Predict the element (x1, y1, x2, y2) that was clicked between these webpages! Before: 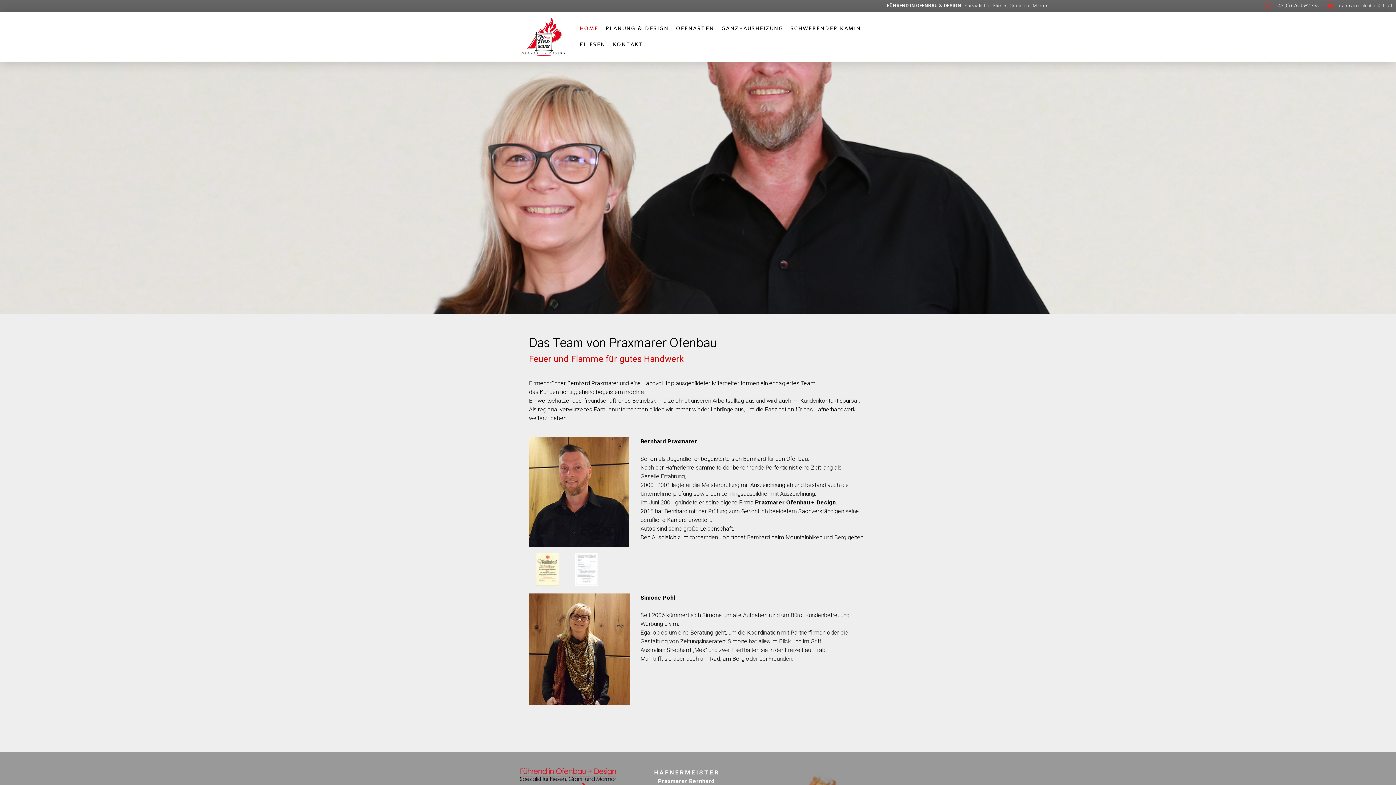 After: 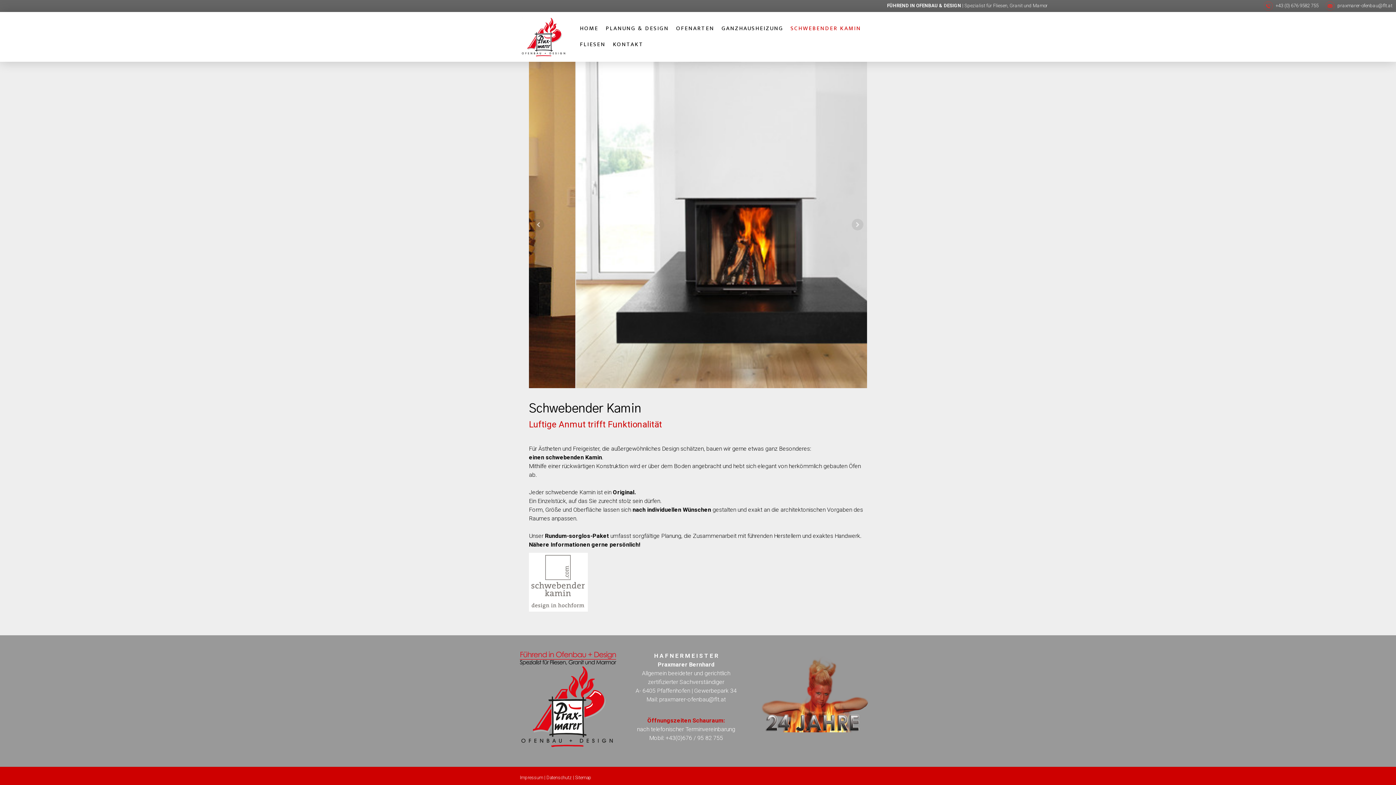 Action: label: SCHWEBENDER KAMIN bbox: (787, 20, 864, 36)